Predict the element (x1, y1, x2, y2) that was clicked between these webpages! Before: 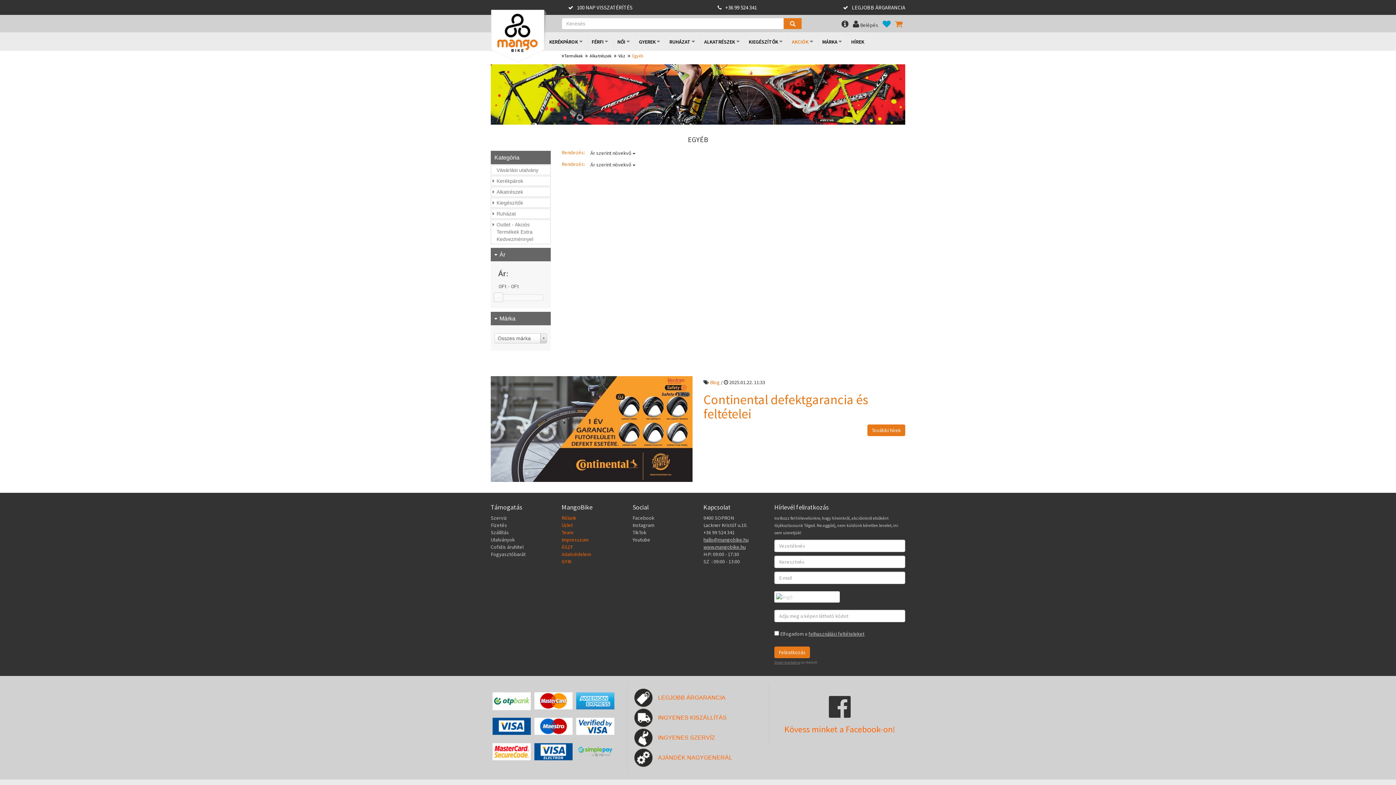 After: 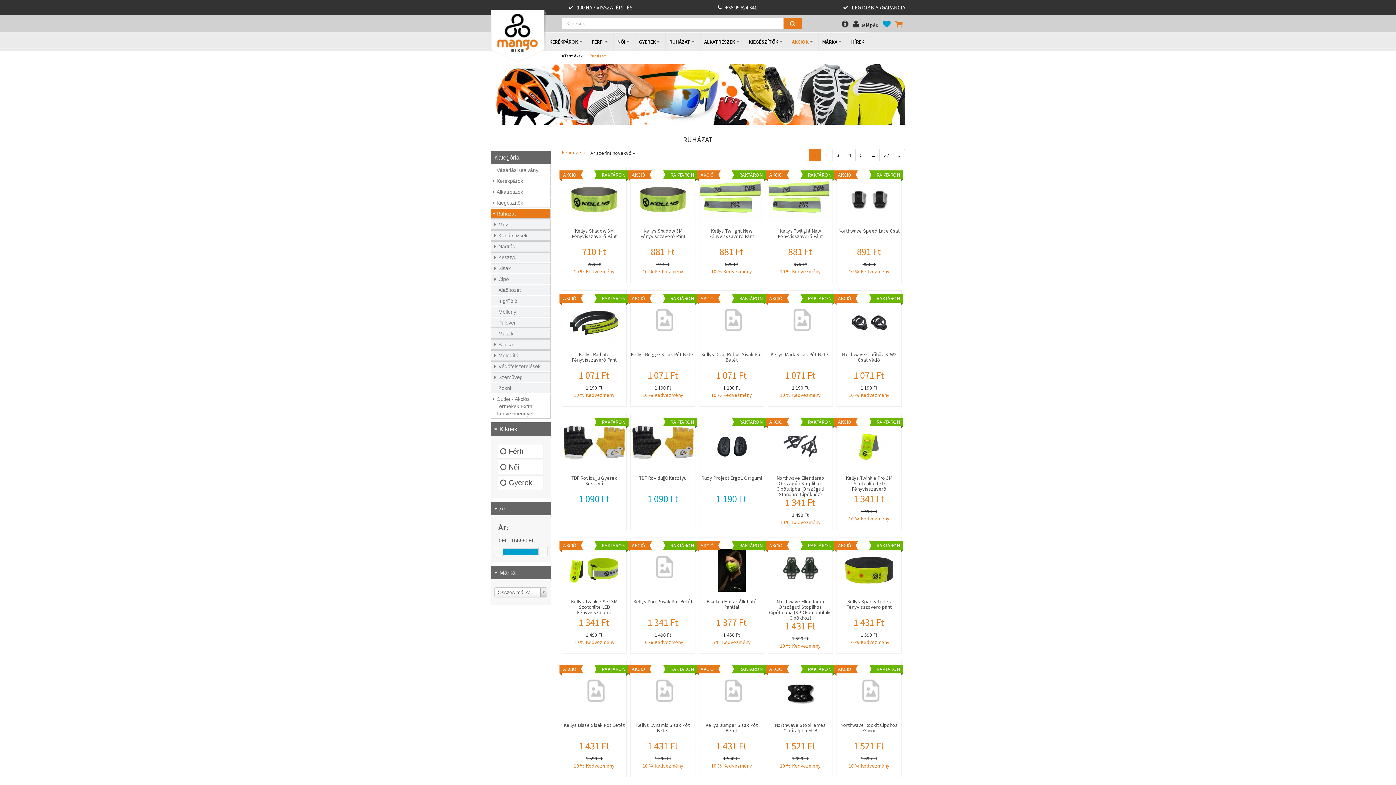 Action: label: Ruházat bbox: (490, 208, 550, 219)